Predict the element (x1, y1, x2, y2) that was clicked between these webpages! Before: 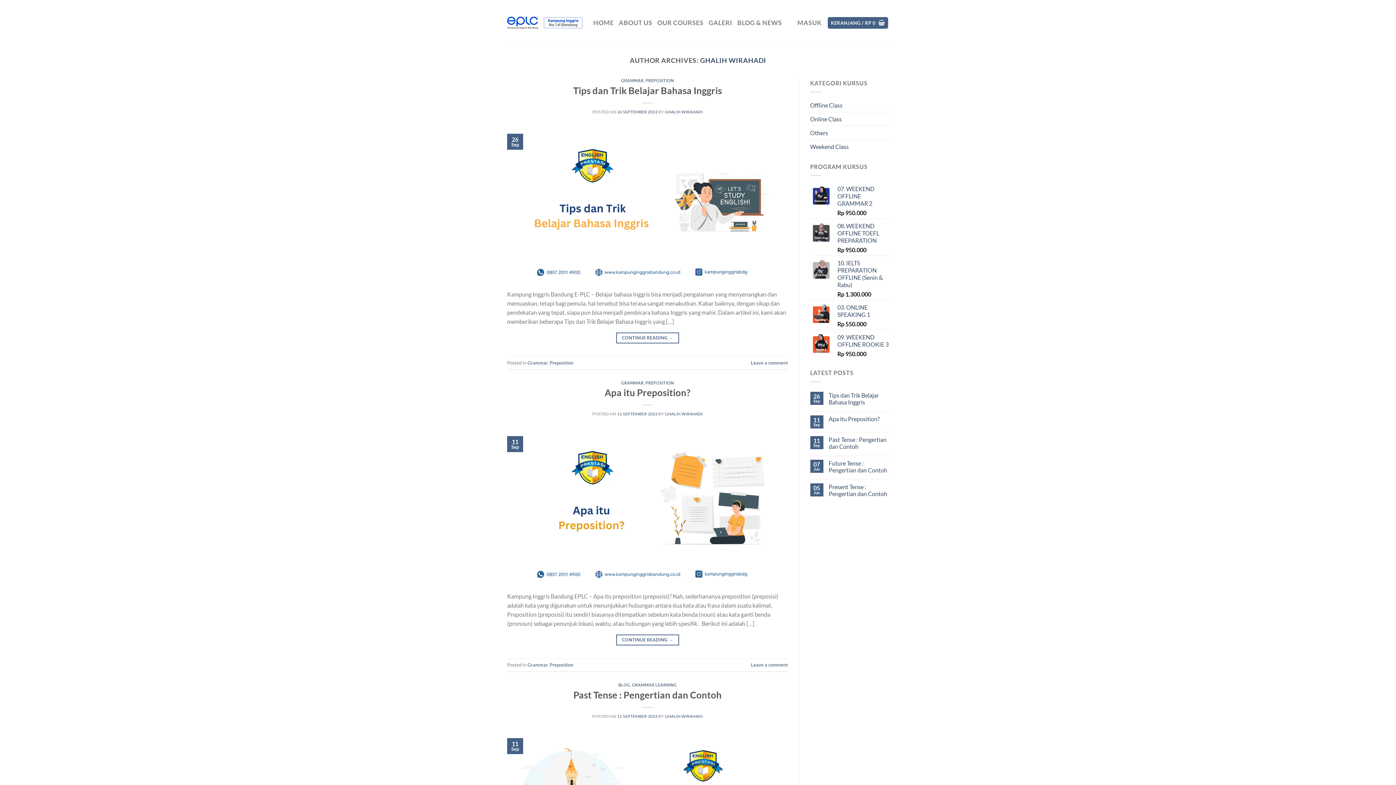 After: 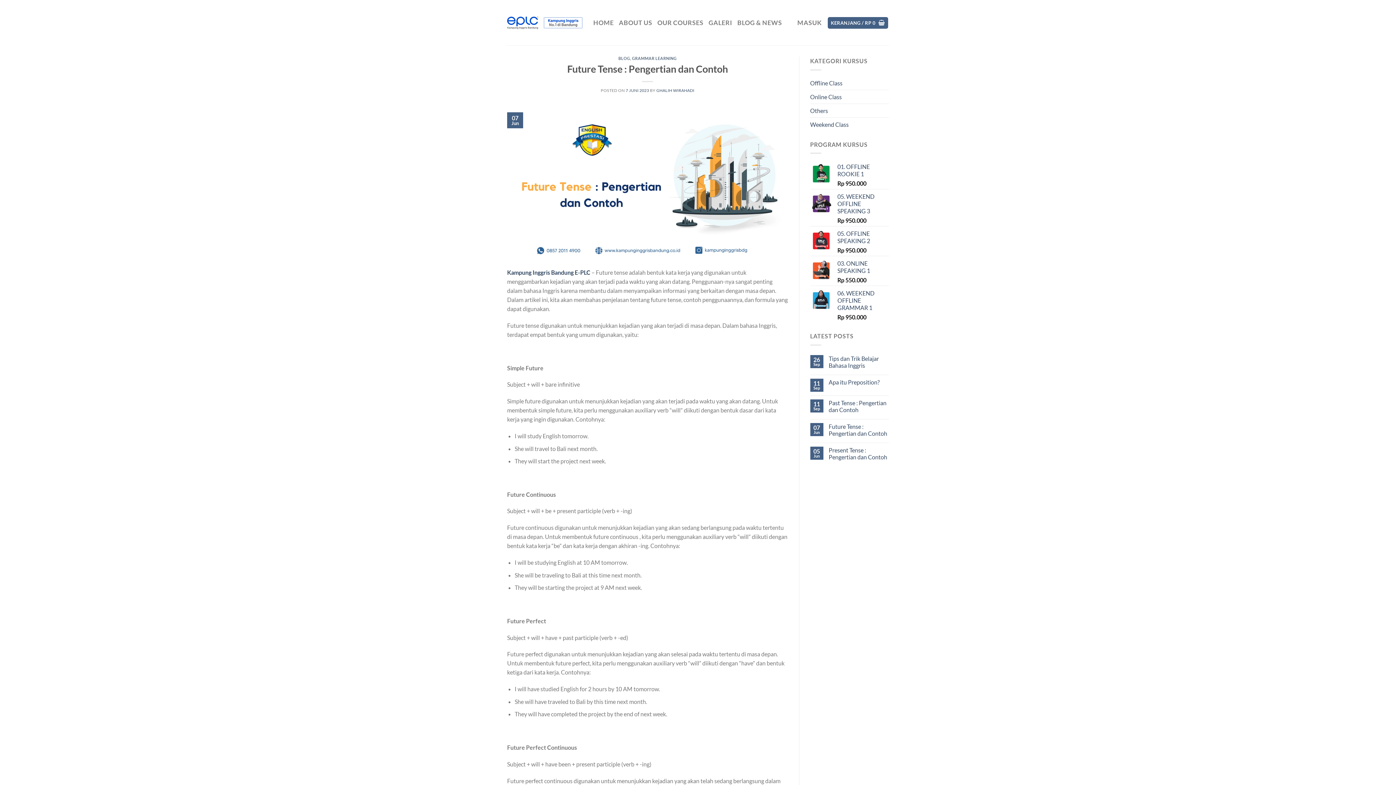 Action: bbox: (828, 459, 889, 473) label: Future Tense : Pengertian dan Contoh